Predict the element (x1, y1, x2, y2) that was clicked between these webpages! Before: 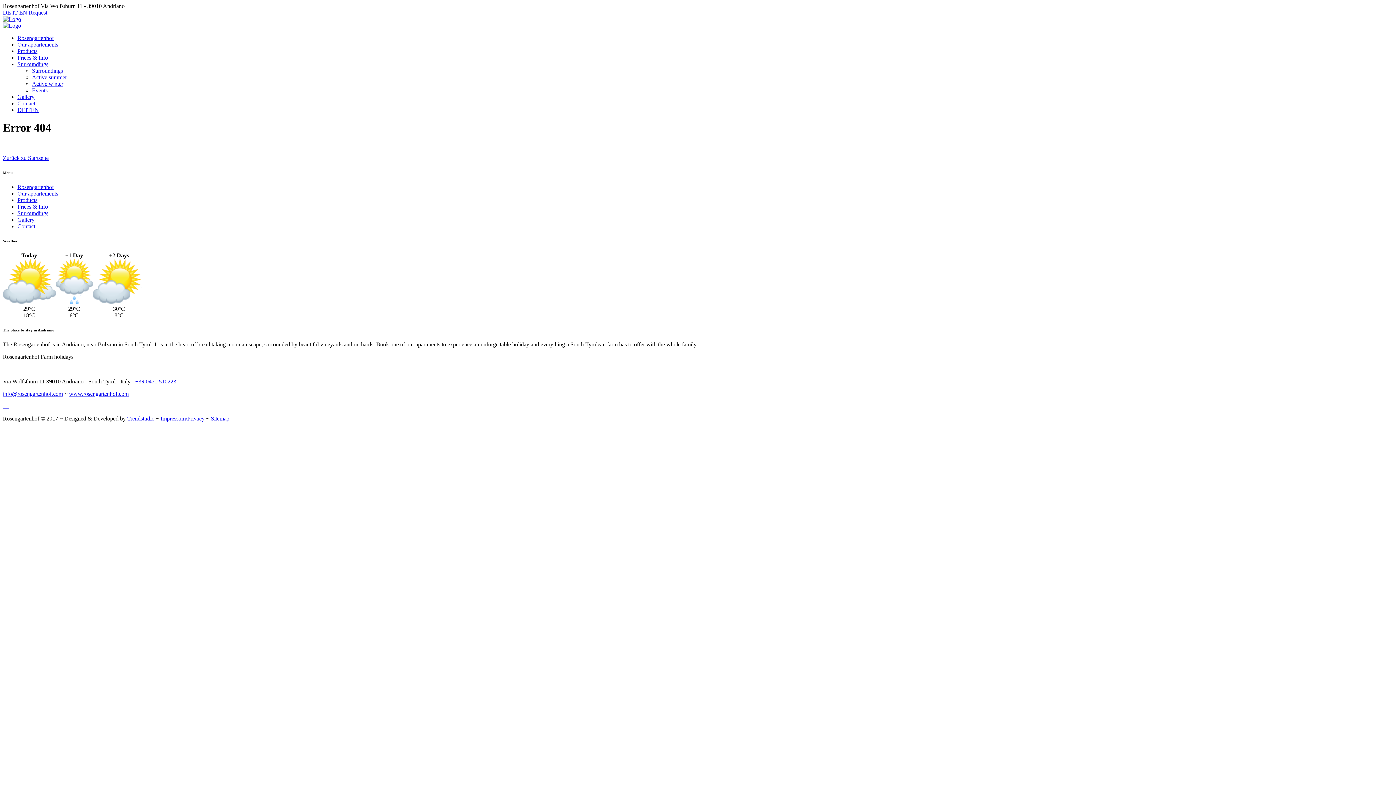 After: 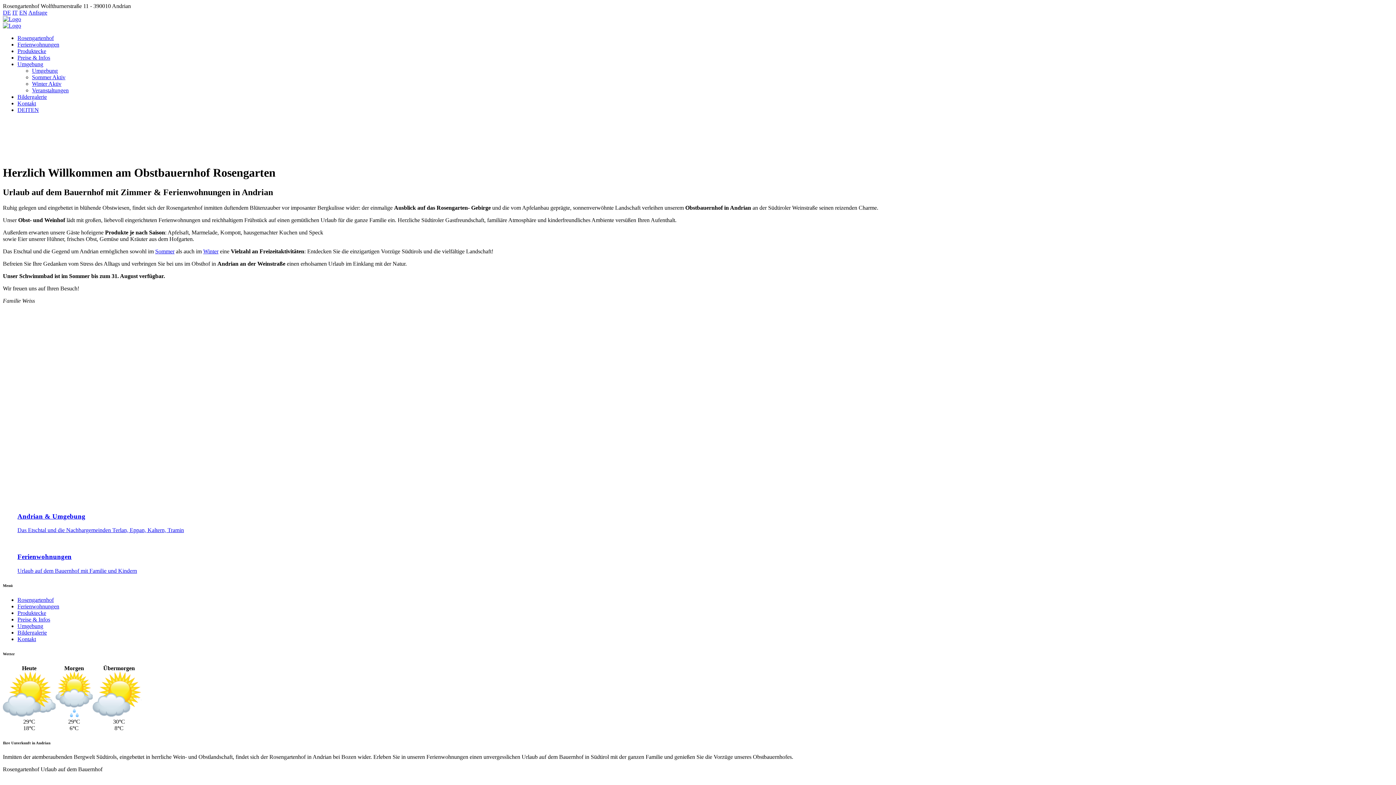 Action: bbox: (17, 106, 25, 113) label: DE